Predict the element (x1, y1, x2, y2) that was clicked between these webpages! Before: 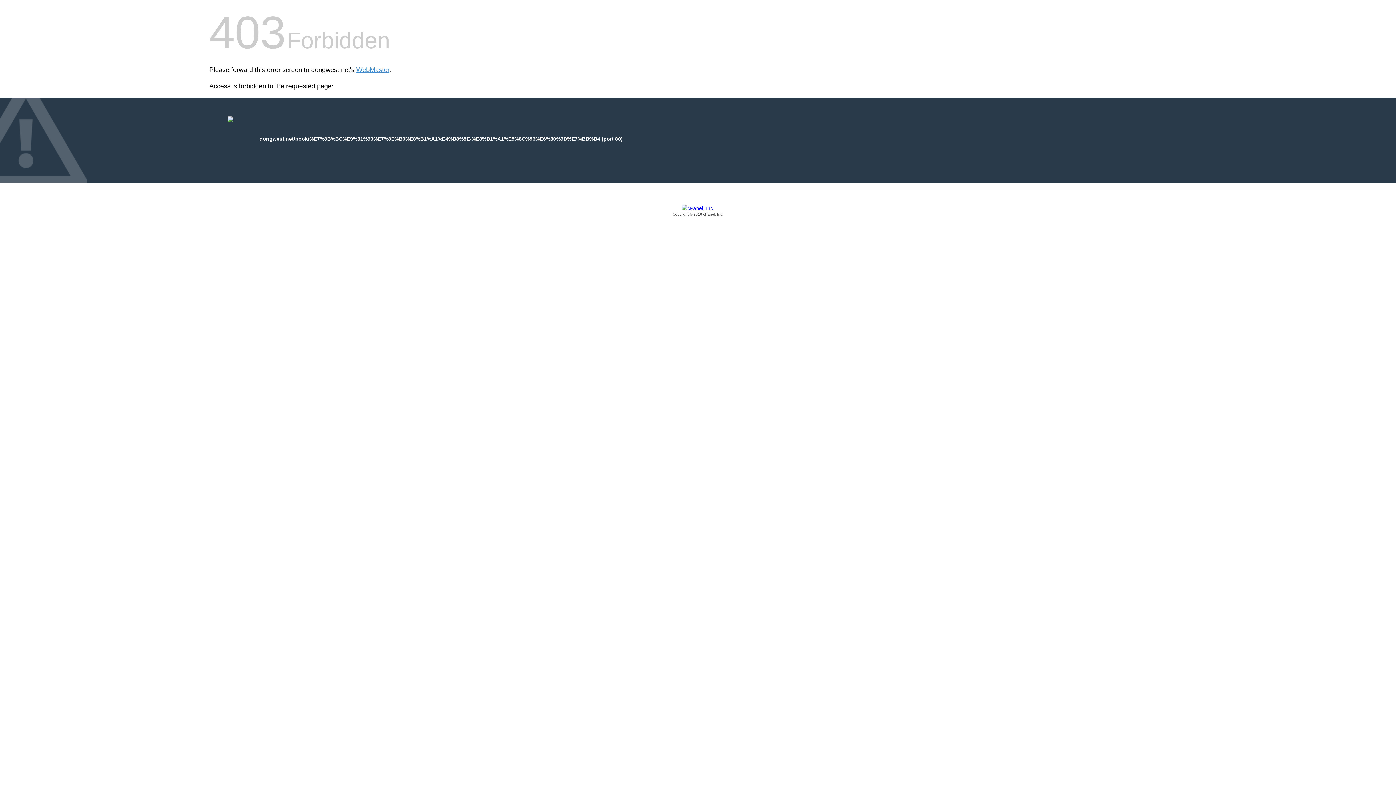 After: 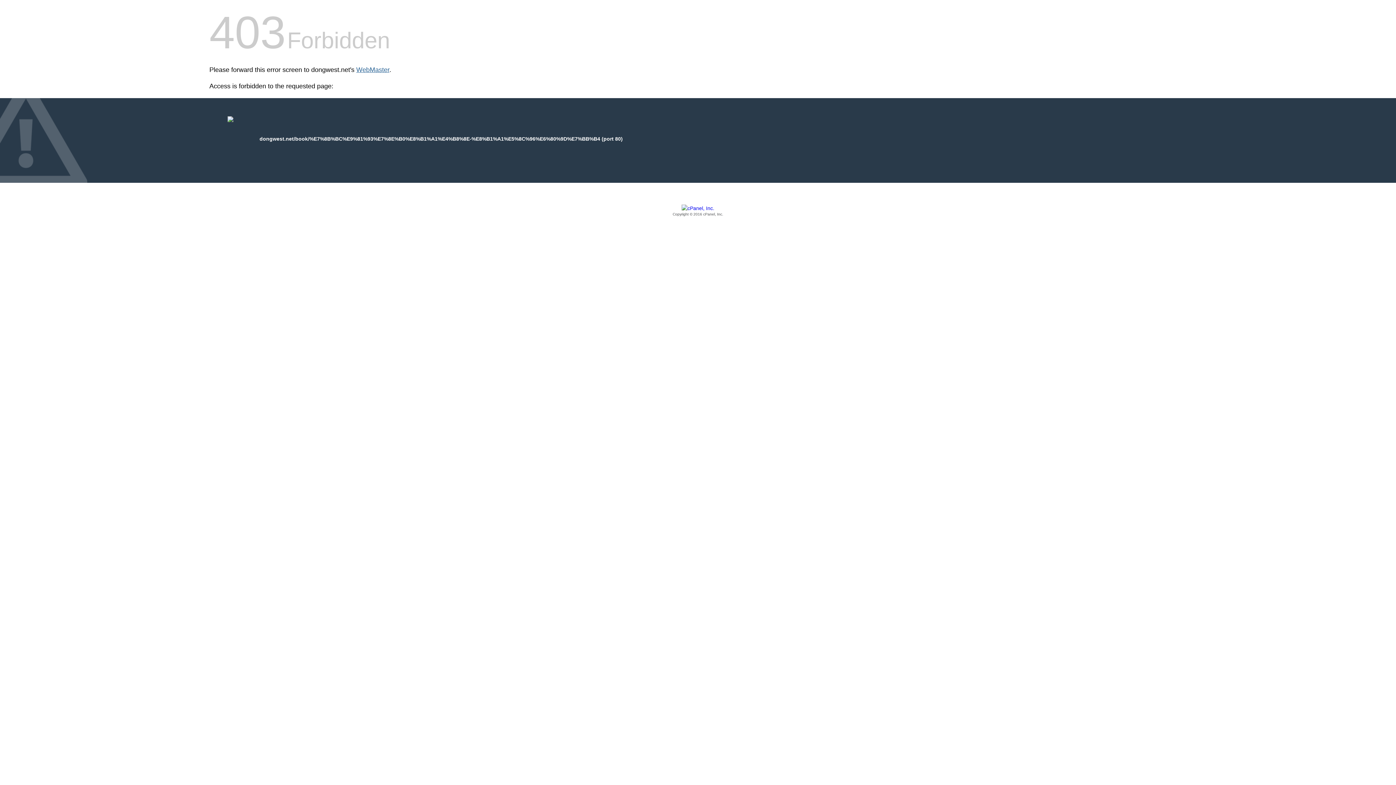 Action: bbox: (356, 66, 389, 73) label: WebMaster